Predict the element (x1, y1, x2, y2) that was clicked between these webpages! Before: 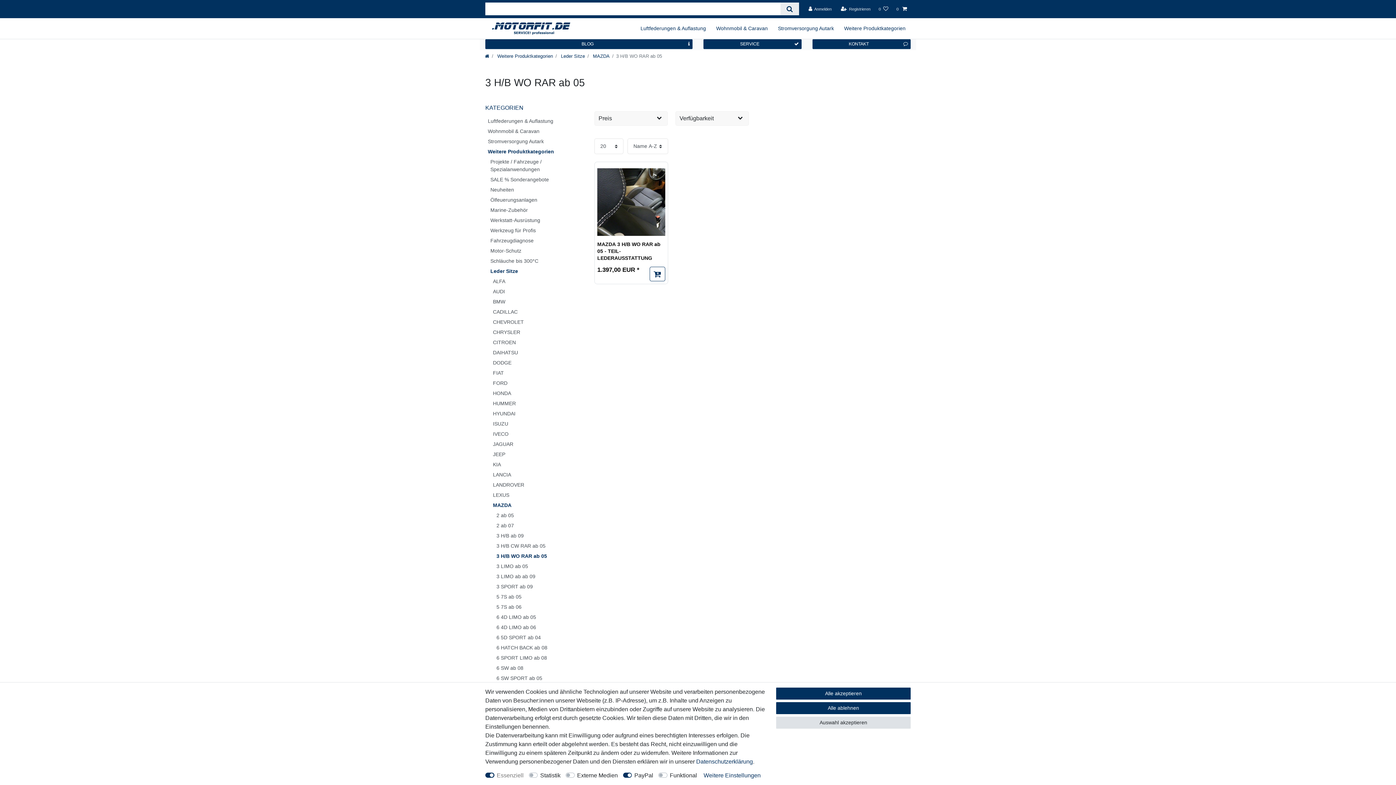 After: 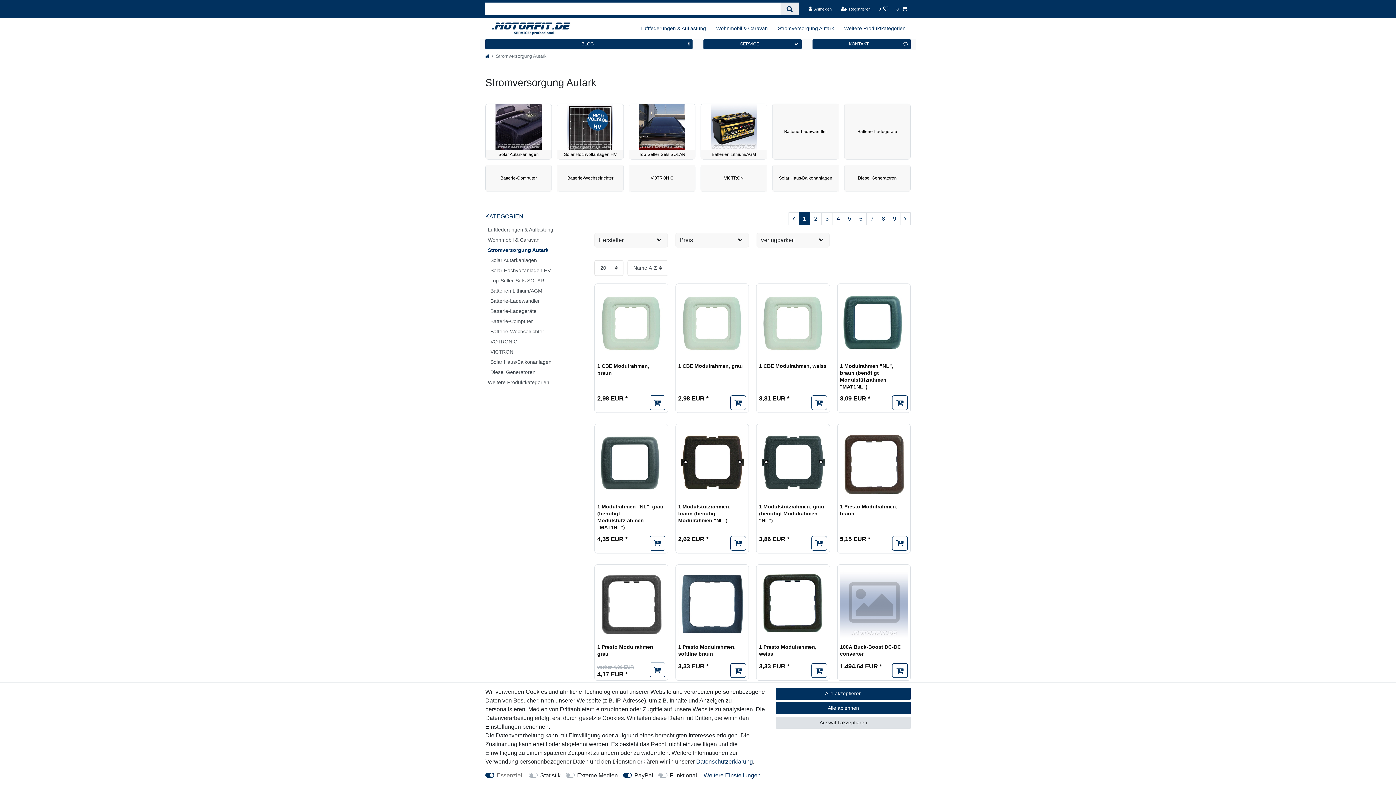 Action: label: Stromversorgung Autark bbox: (485, 136, 583, 146)